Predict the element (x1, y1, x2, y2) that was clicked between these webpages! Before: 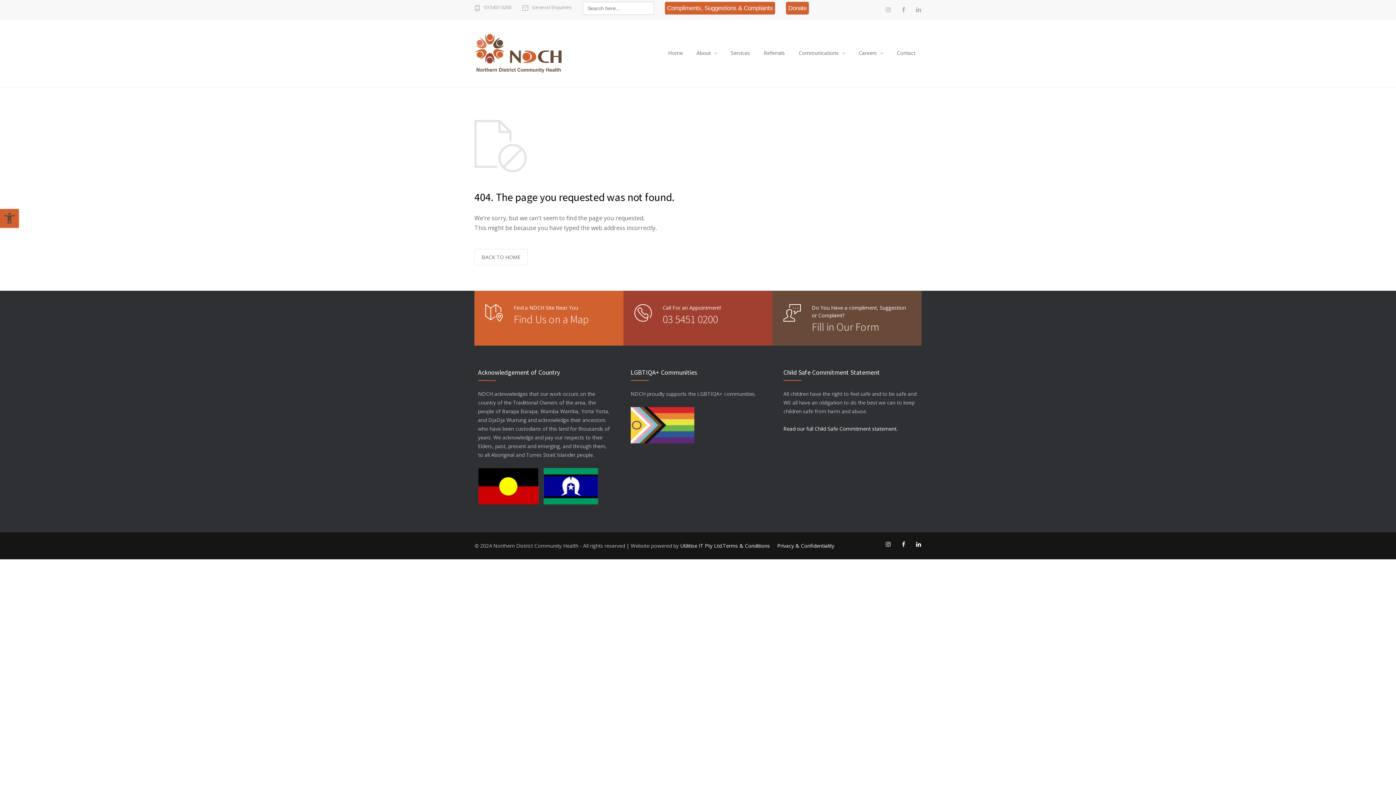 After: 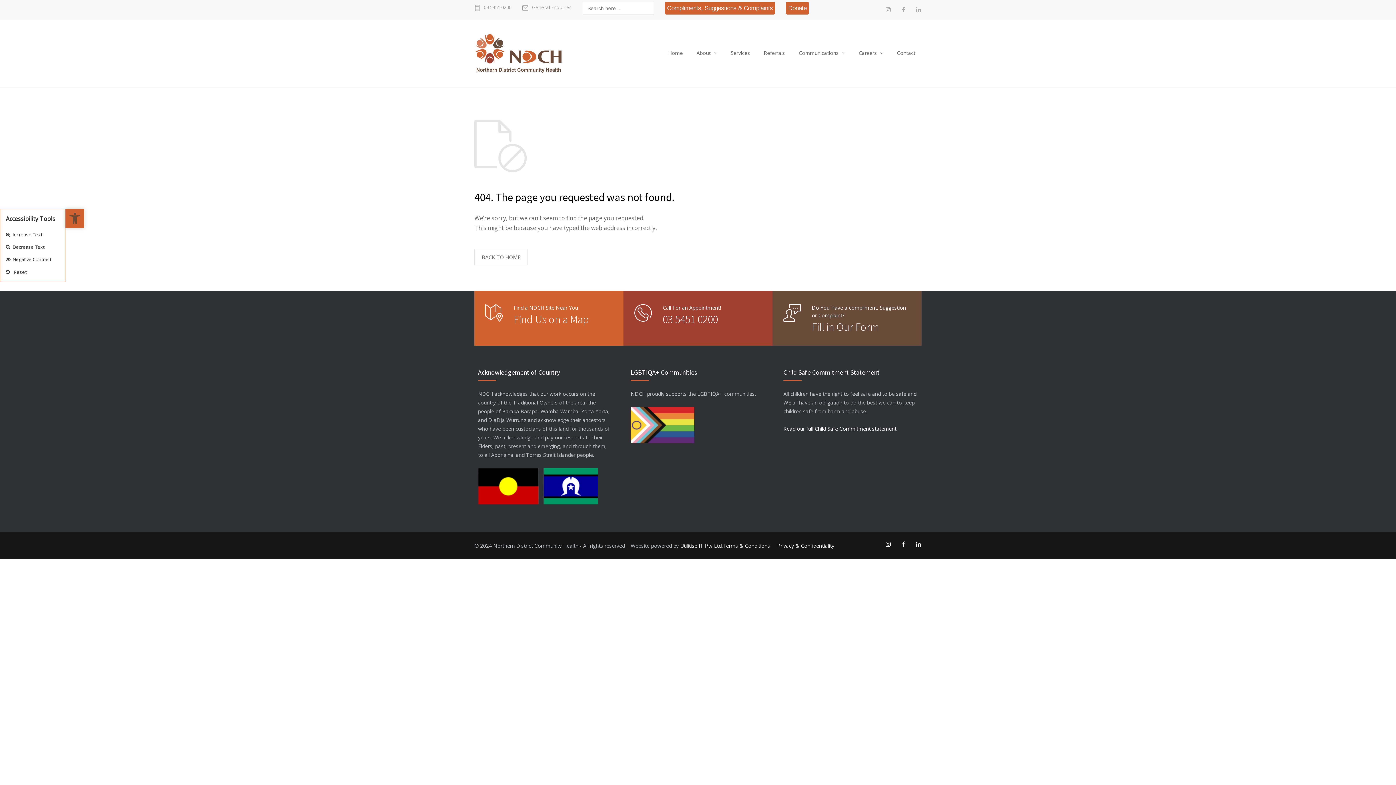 Action: bbox: (0, 209, 18, 228) label: Open toolbar